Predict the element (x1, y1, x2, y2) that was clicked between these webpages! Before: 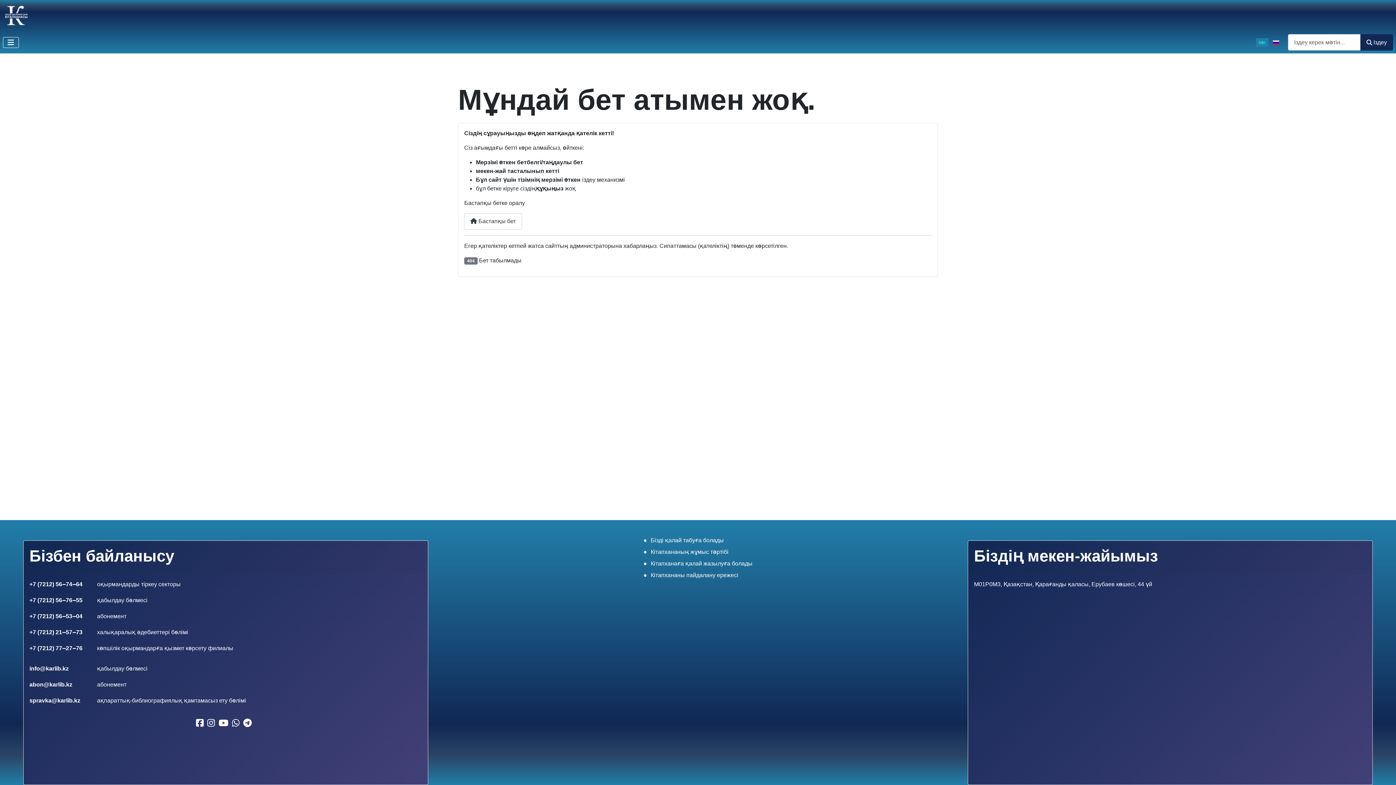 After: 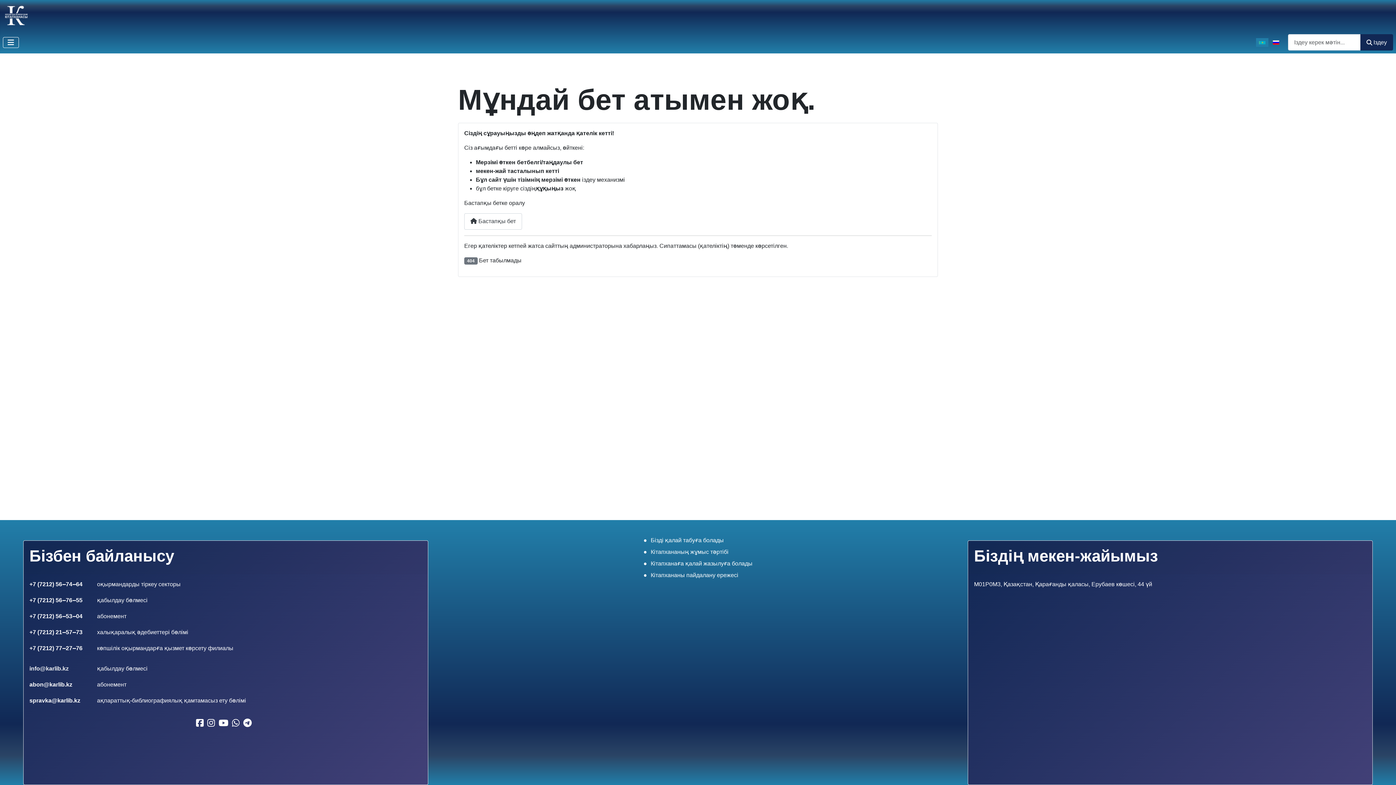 Action: bbox: (29, 665, 68, 672) label: info@karlib.kz